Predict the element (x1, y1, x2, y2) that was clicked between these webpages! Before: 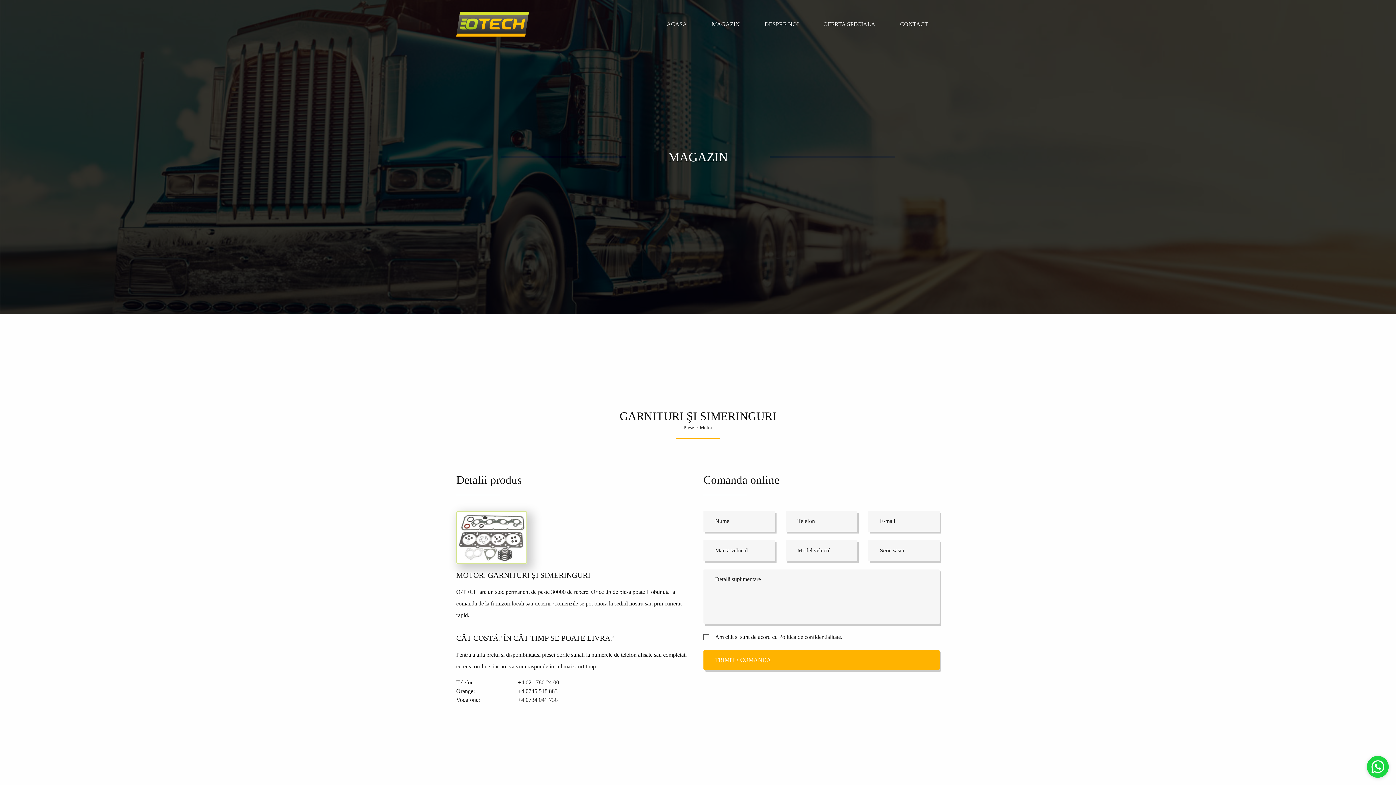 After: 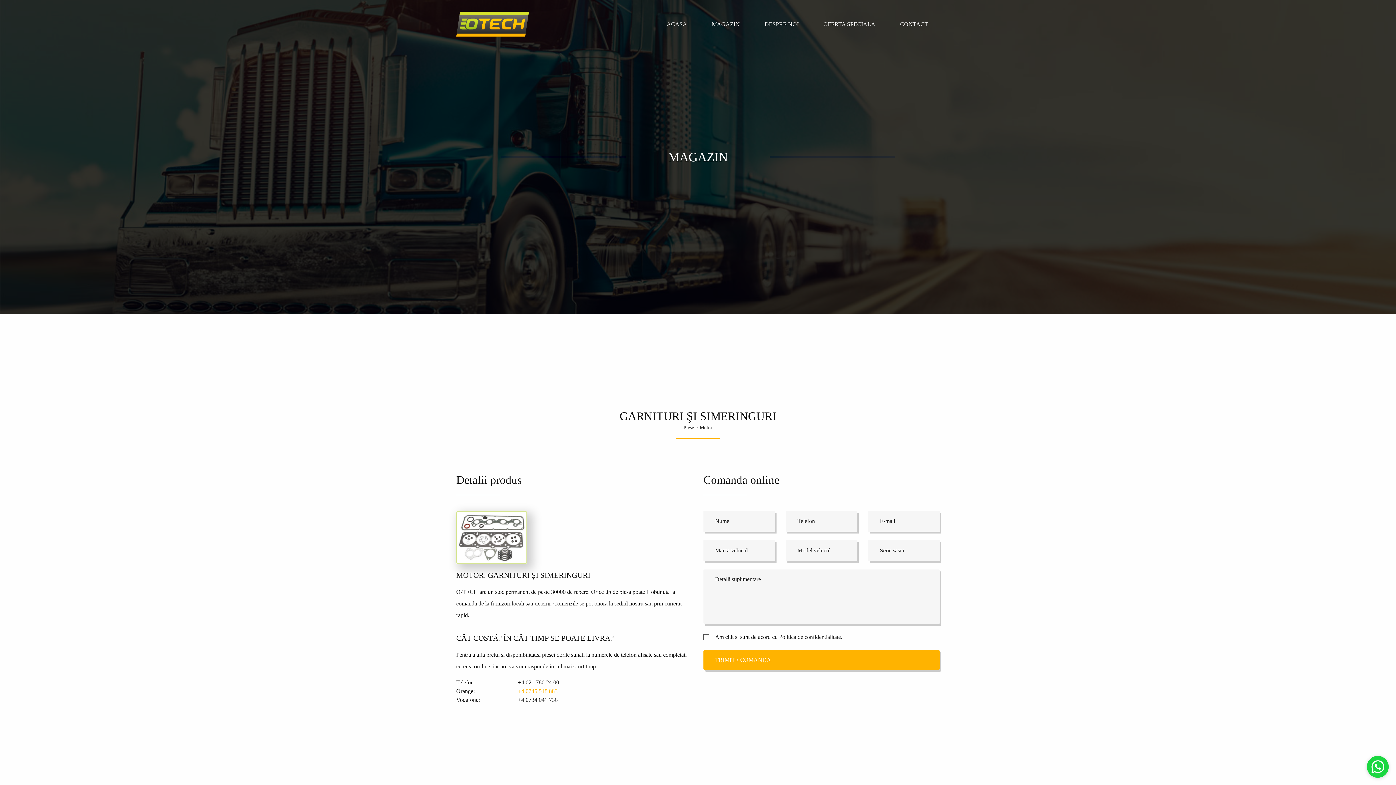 Action: label: +4 0745 548 883 bbox: (518, 688, 557, 694)